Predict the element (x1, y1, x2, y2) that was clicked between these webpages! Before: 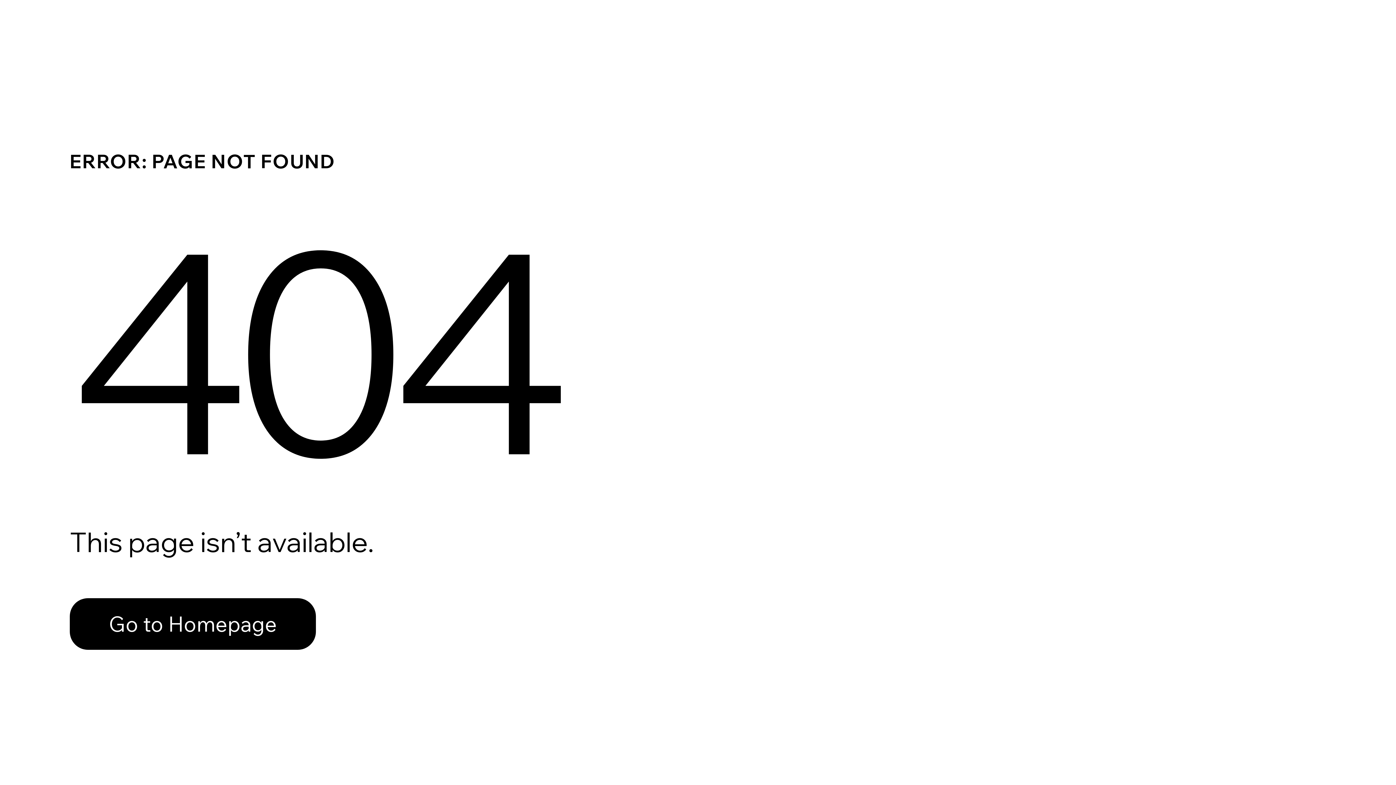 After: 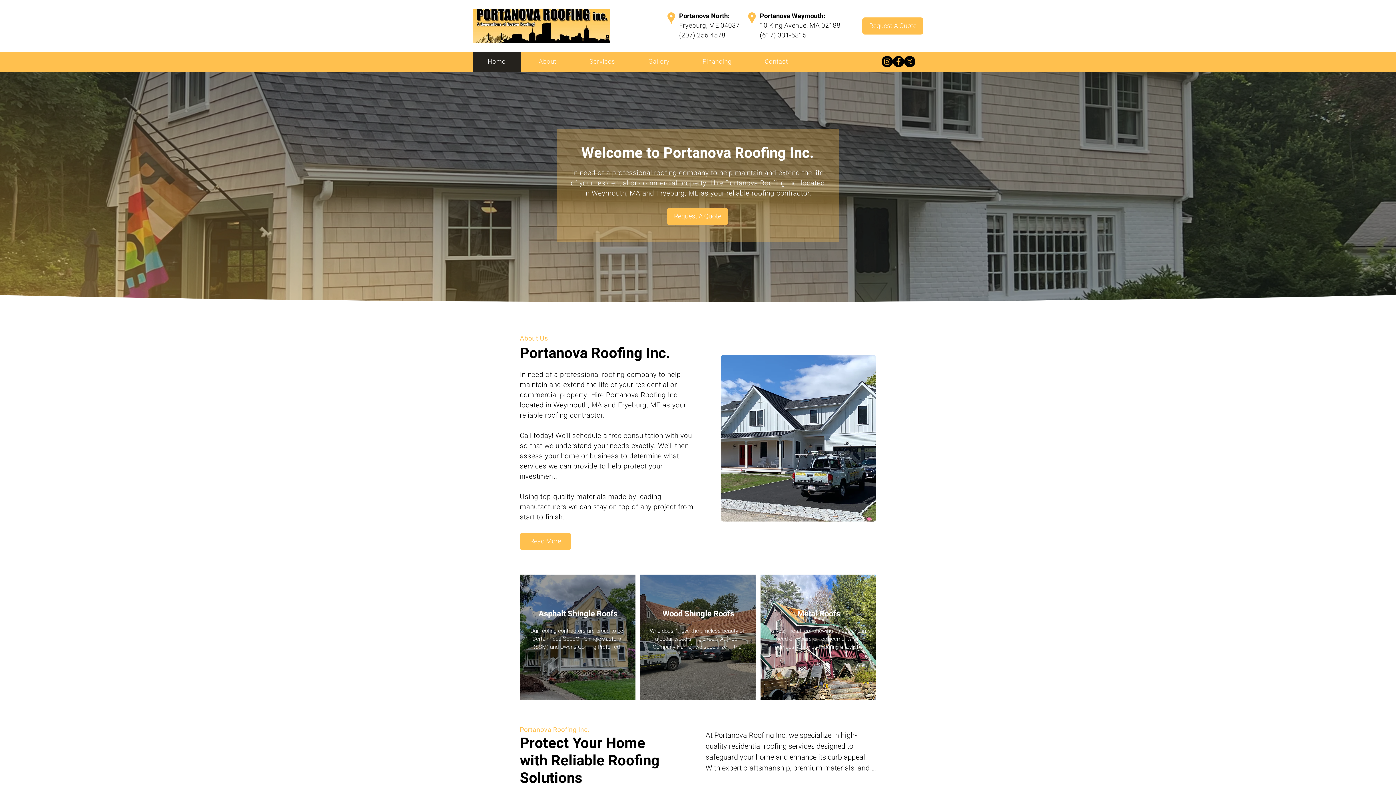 Action: bbox: (69, 582, 768, 659) label: Go to Homepage